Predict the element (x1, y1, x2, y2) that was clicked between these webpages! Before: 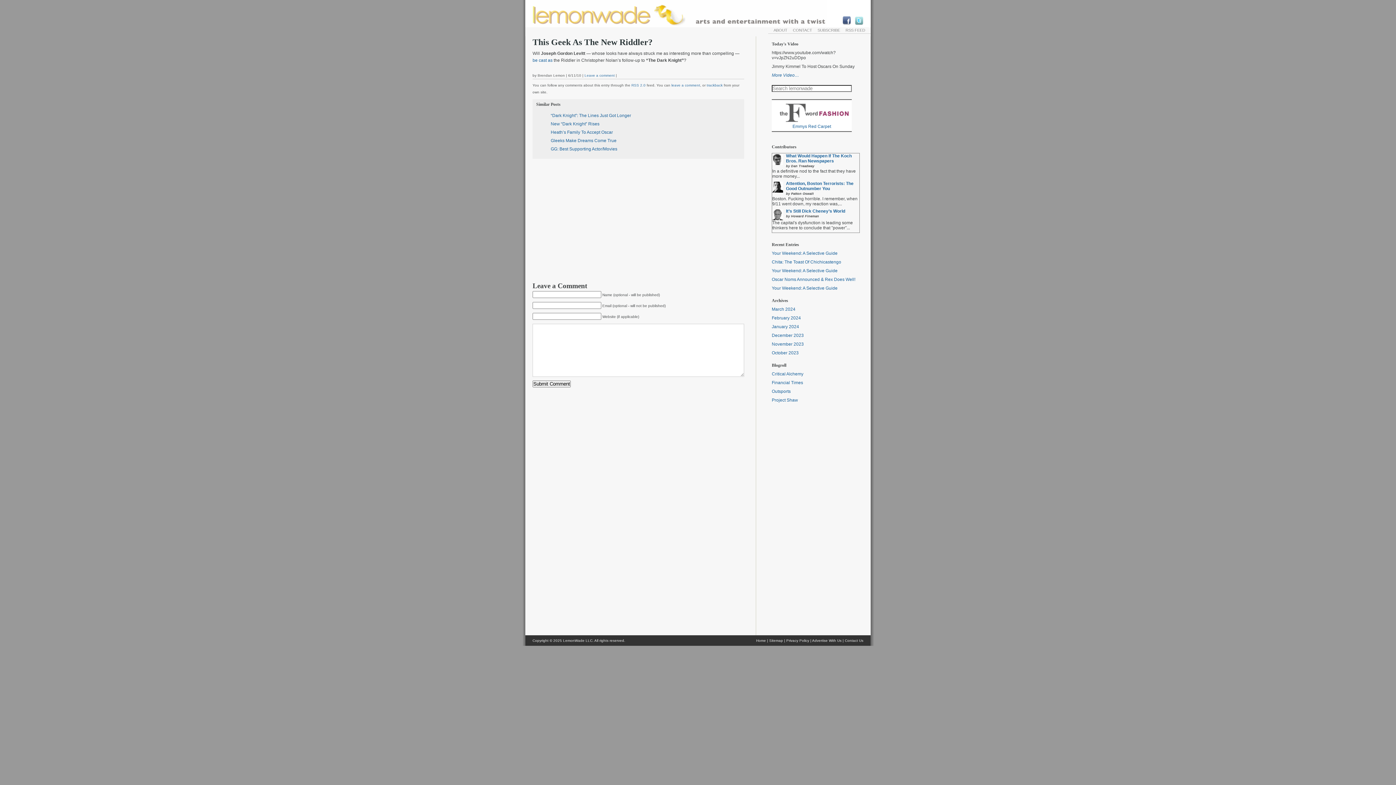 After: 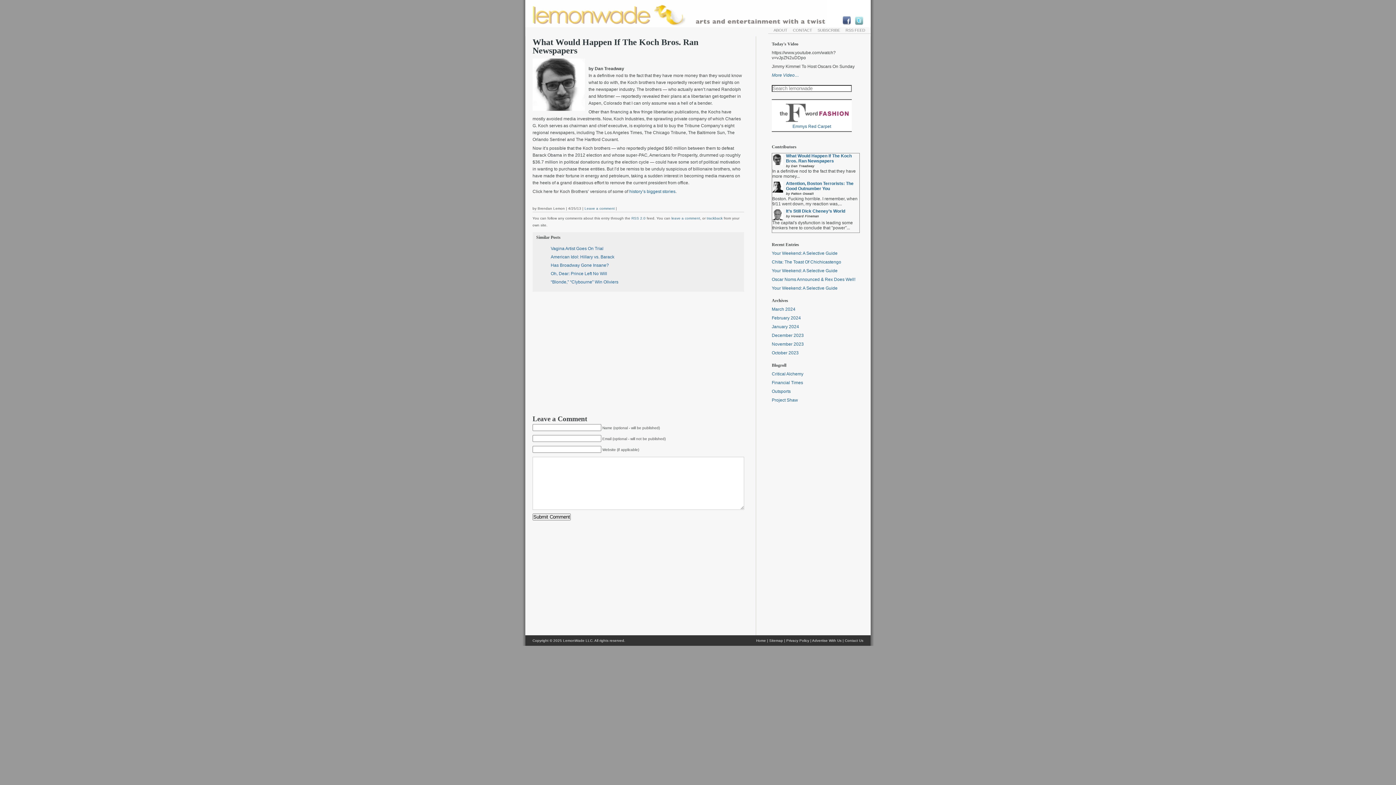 Action: bbox: (786, 153, 852, 163) label: What Would Happen If The Koch Bros. Ran Newspapers